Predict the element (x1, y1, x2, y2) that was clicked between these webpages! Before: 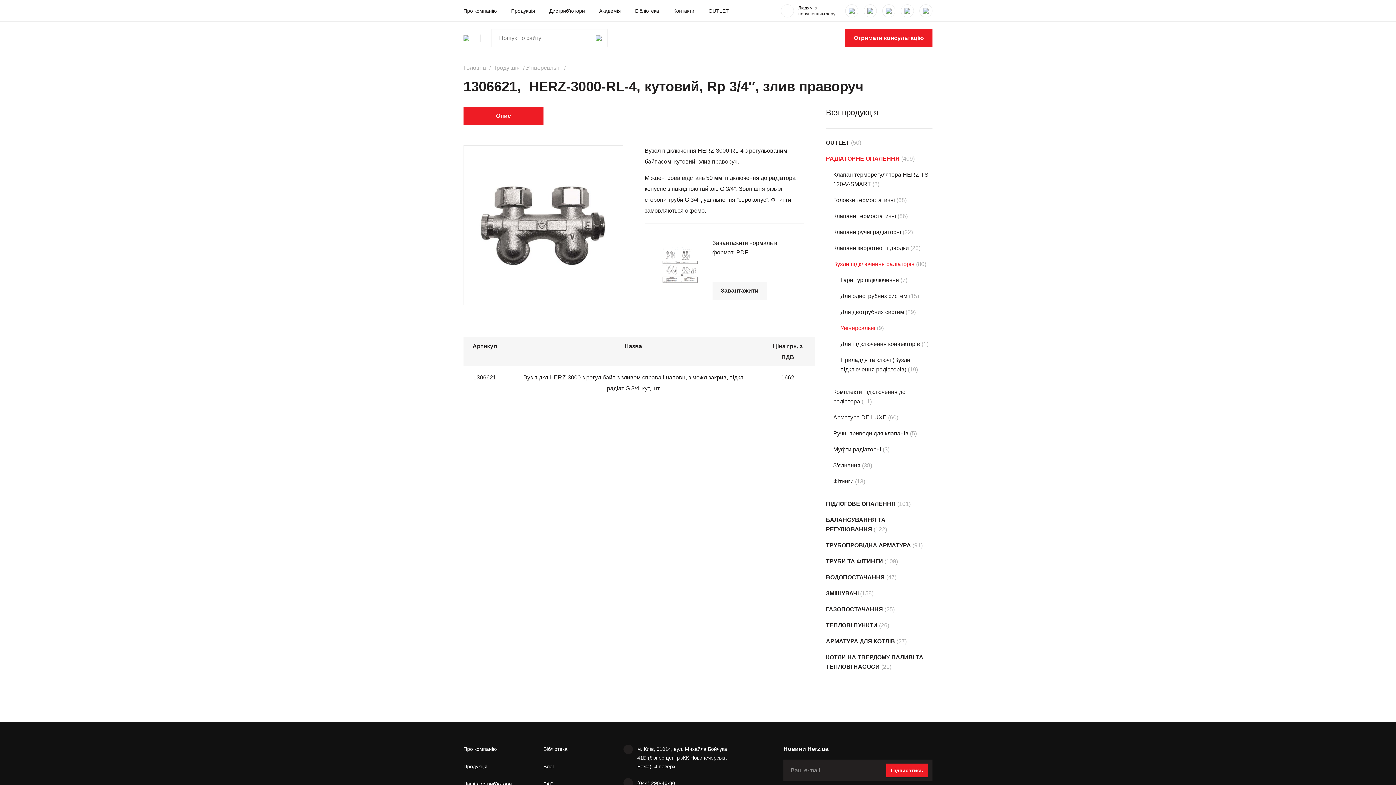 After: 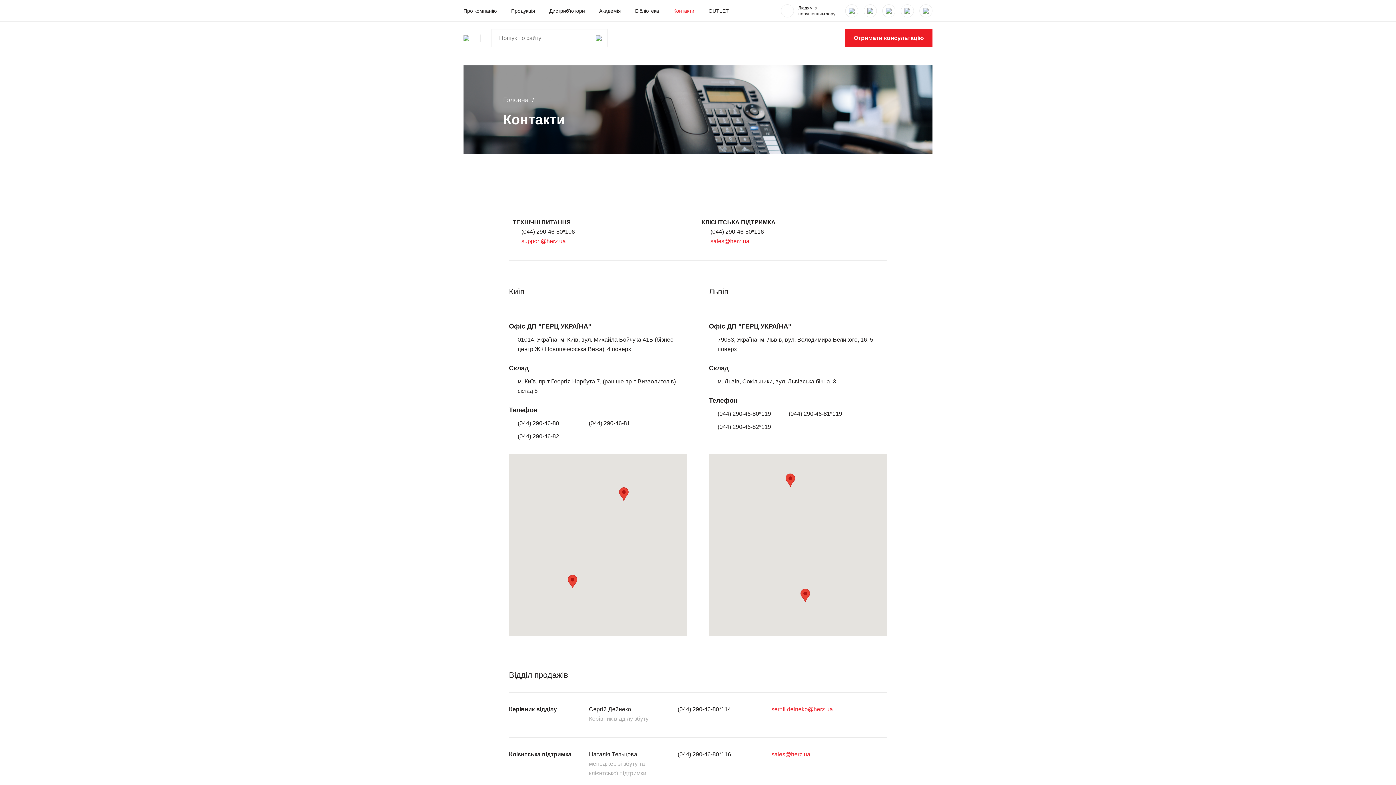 Action: bbox: (673, 7, 694, 14) label: Контакти